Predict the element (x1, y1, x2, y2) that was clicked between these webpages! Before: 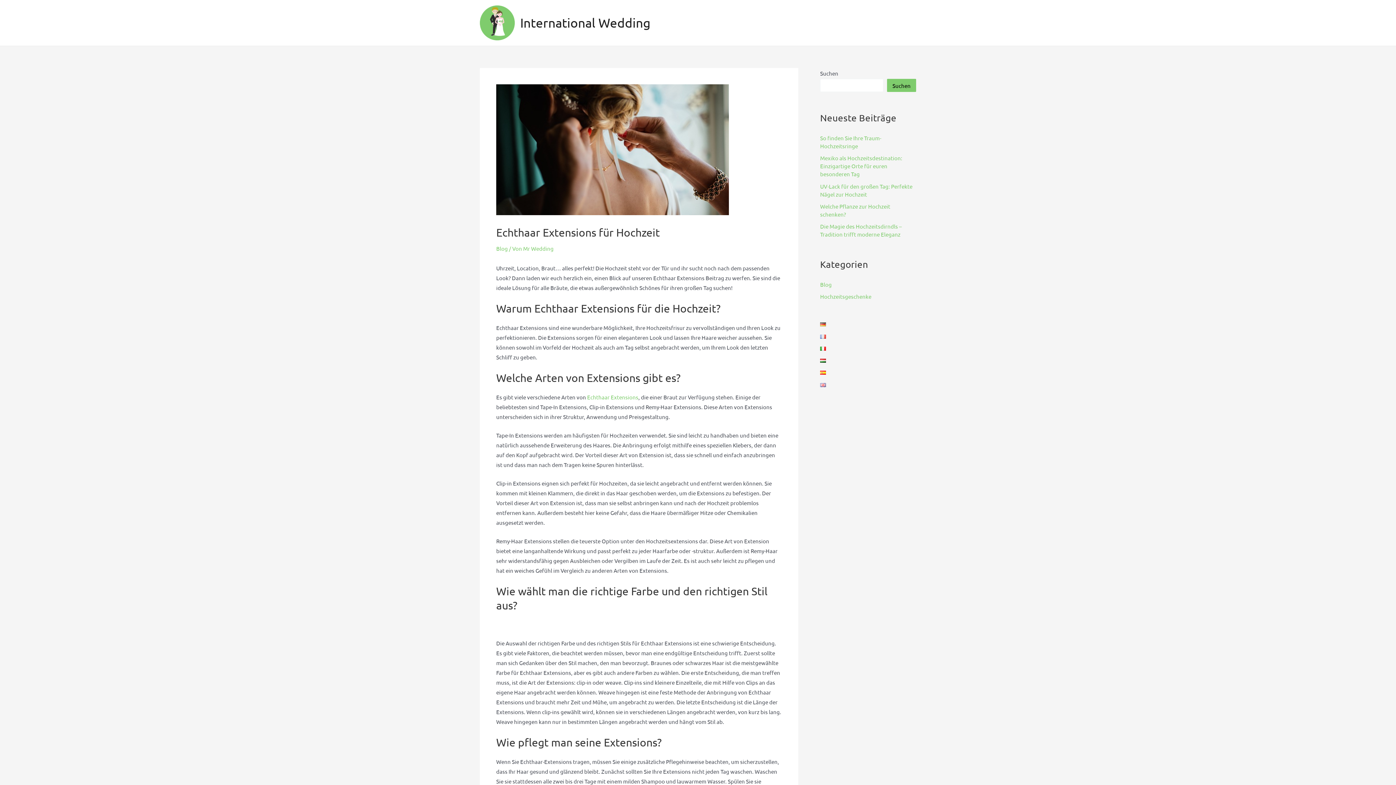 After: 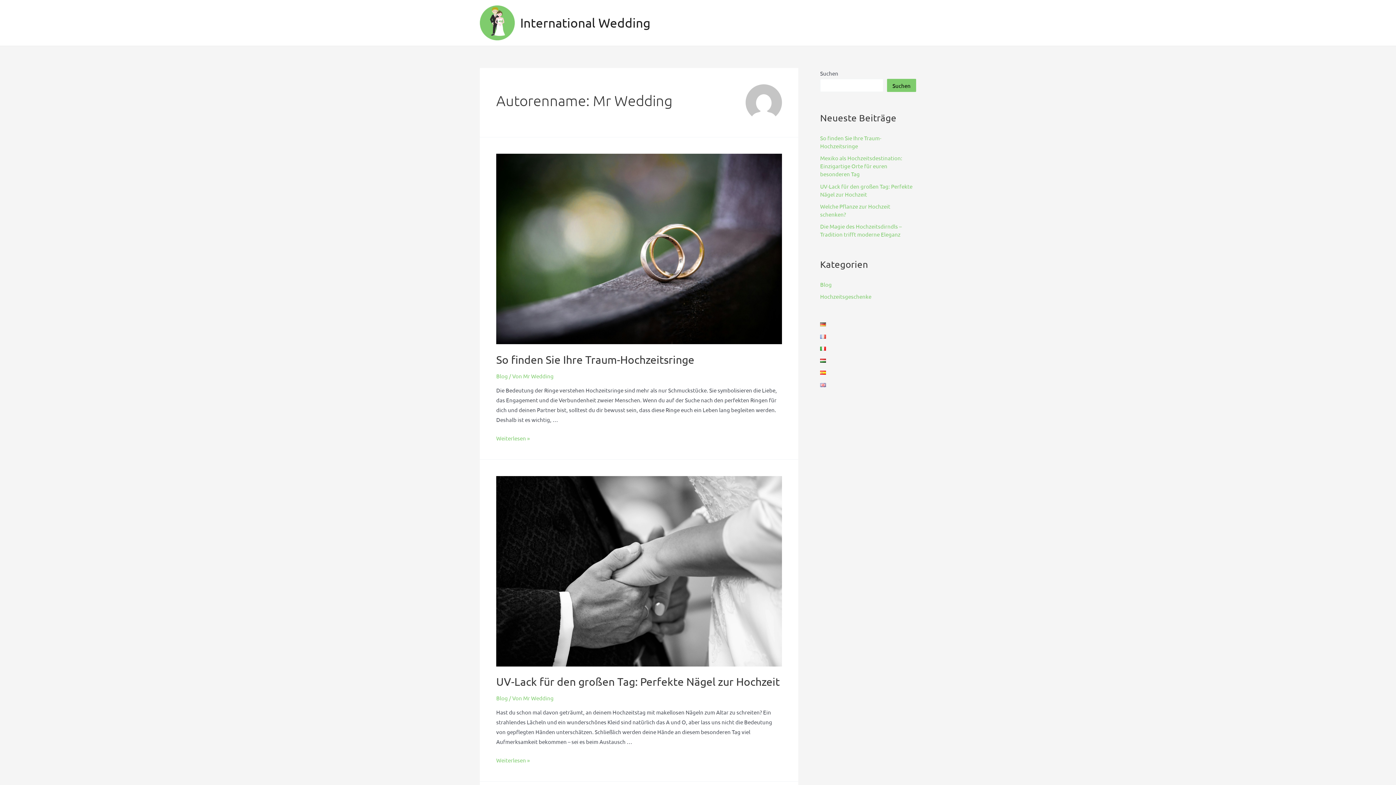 Action: label: Mr Wedding bbox: (523, 245, 553, 252)